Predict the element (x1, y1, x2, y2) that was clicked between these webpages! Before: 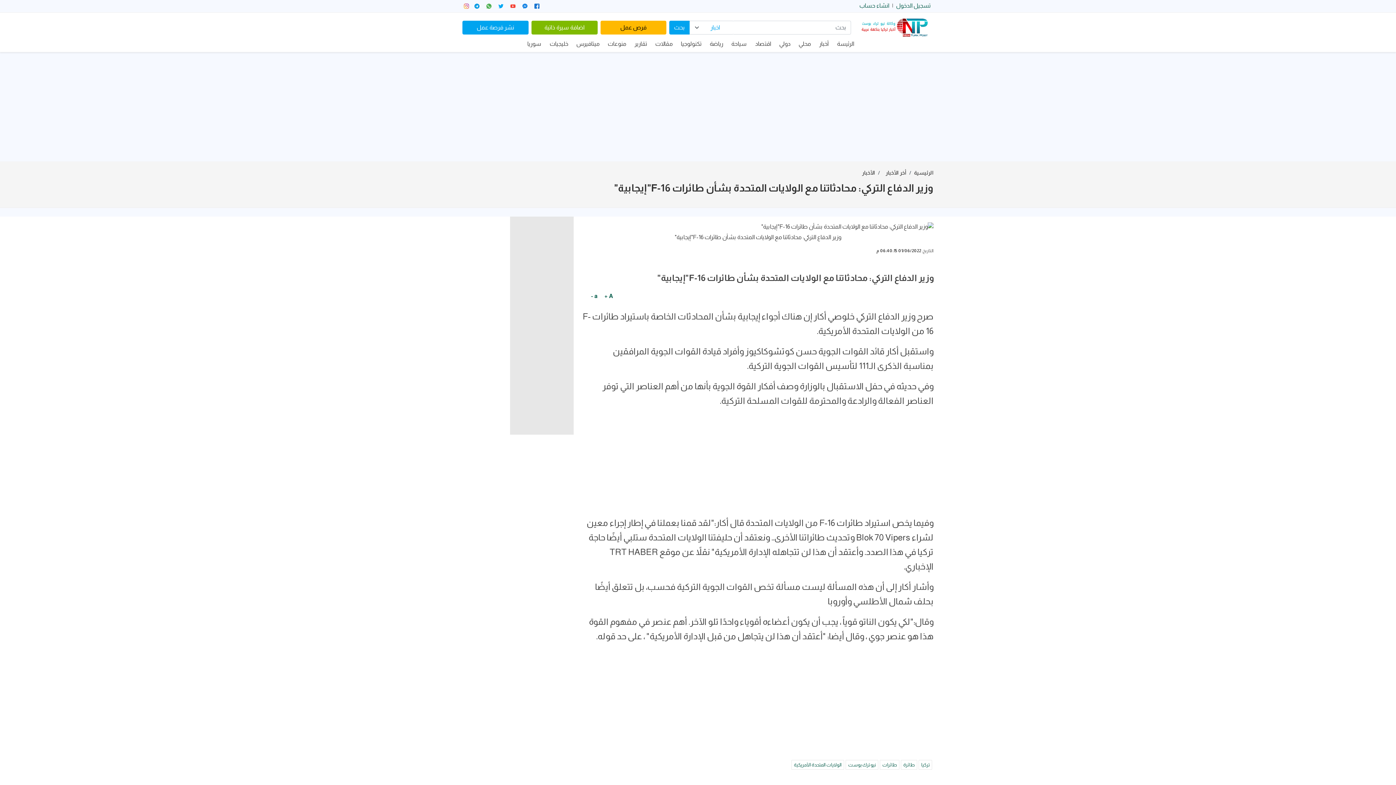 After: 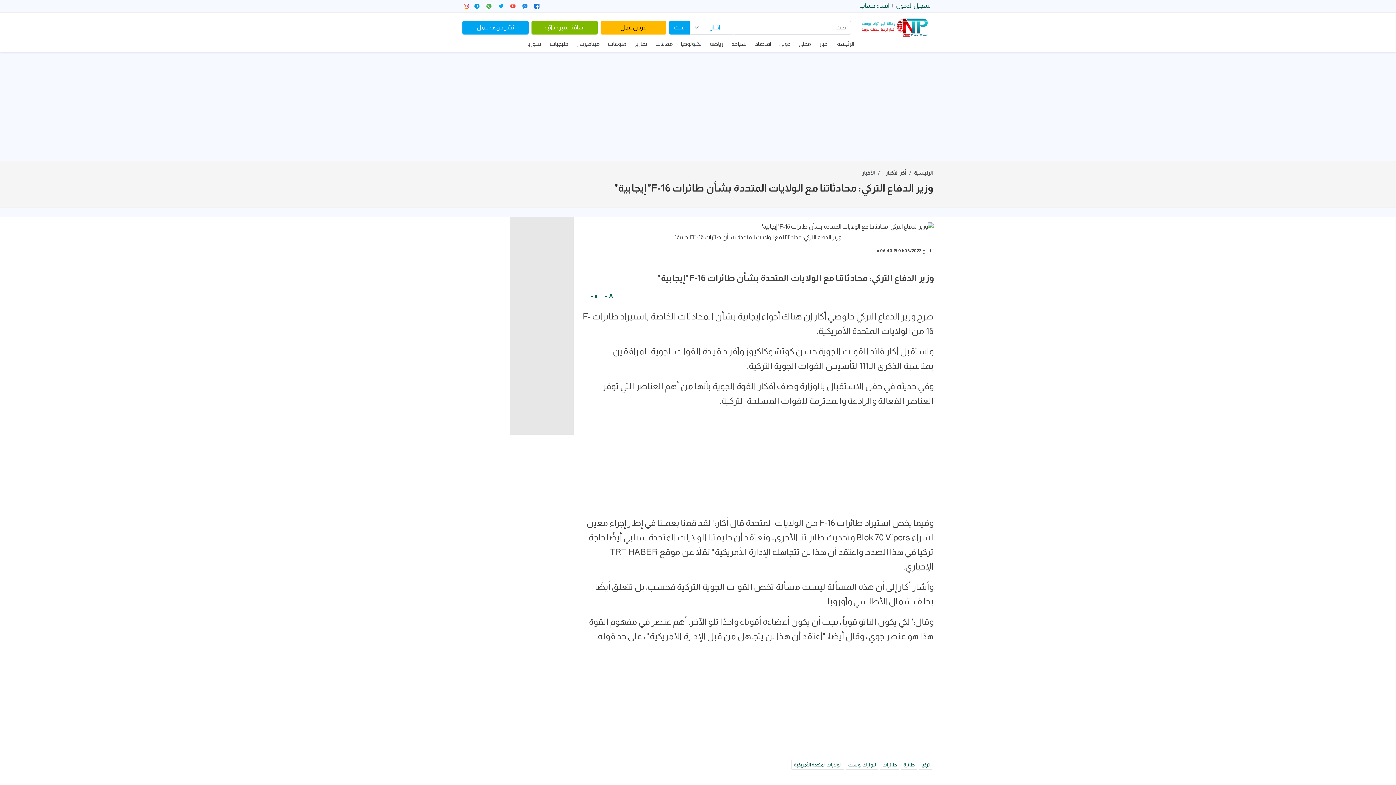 Action: bbox: (498, 2, 503, 8)